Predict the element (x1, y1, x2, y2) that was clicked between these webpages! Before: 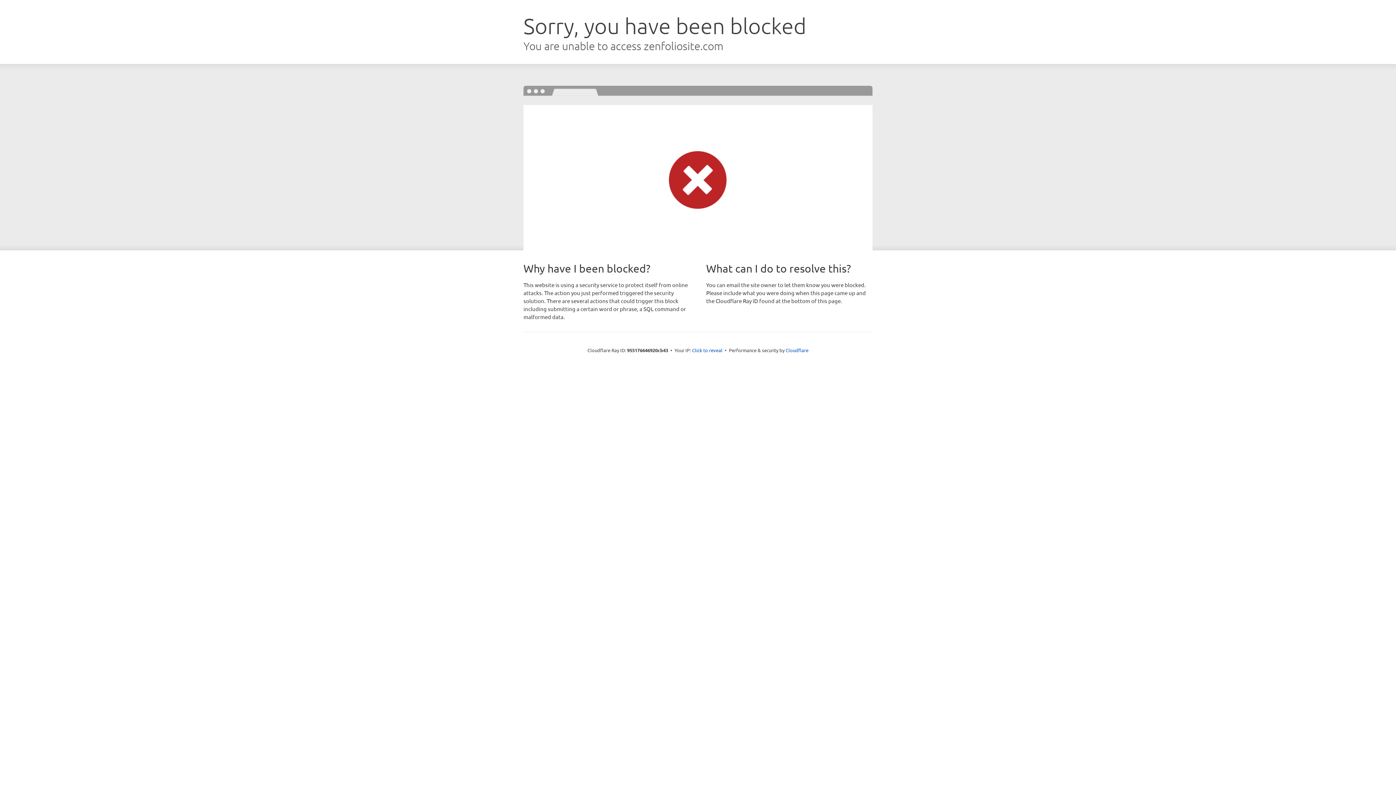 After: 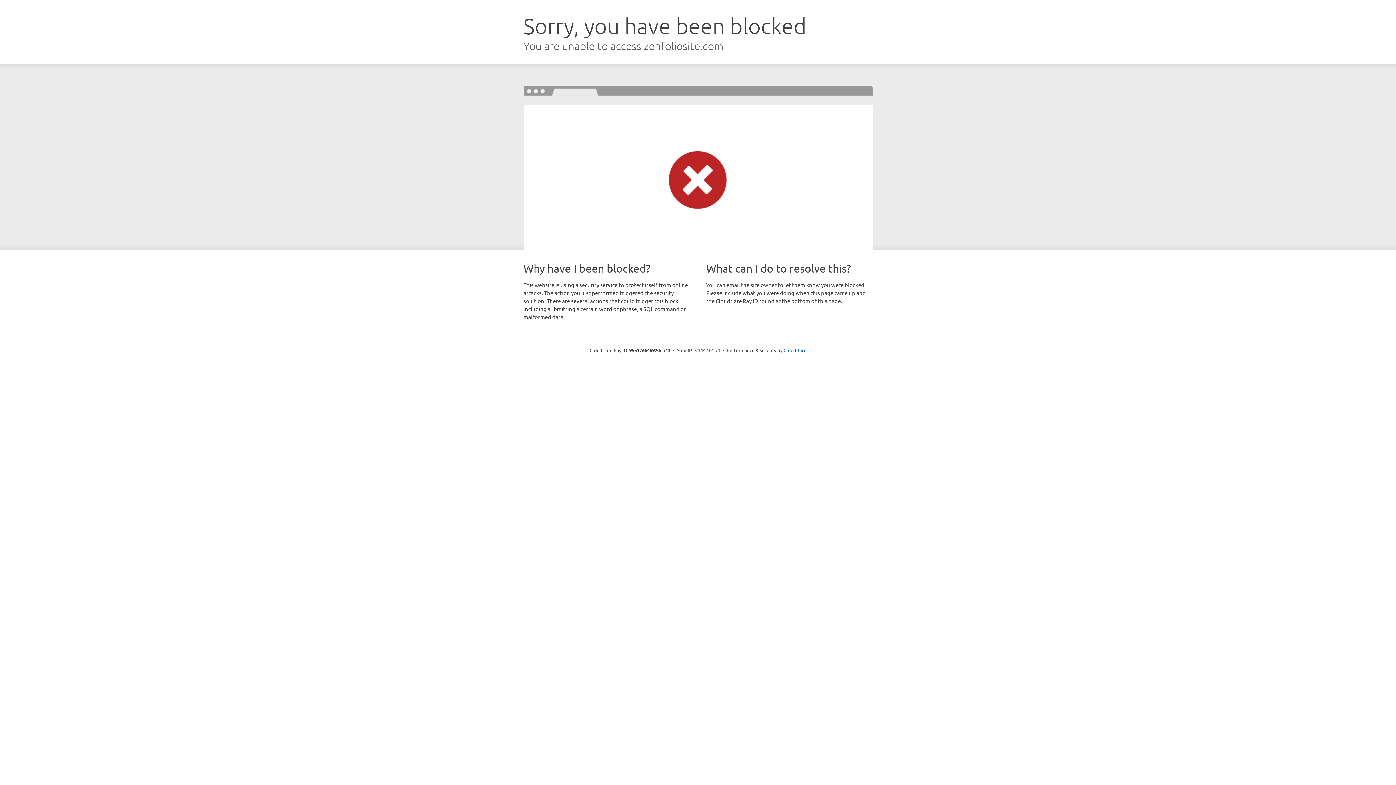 Action: label: Click to reveal bbox: (692, 346, 722, 353)